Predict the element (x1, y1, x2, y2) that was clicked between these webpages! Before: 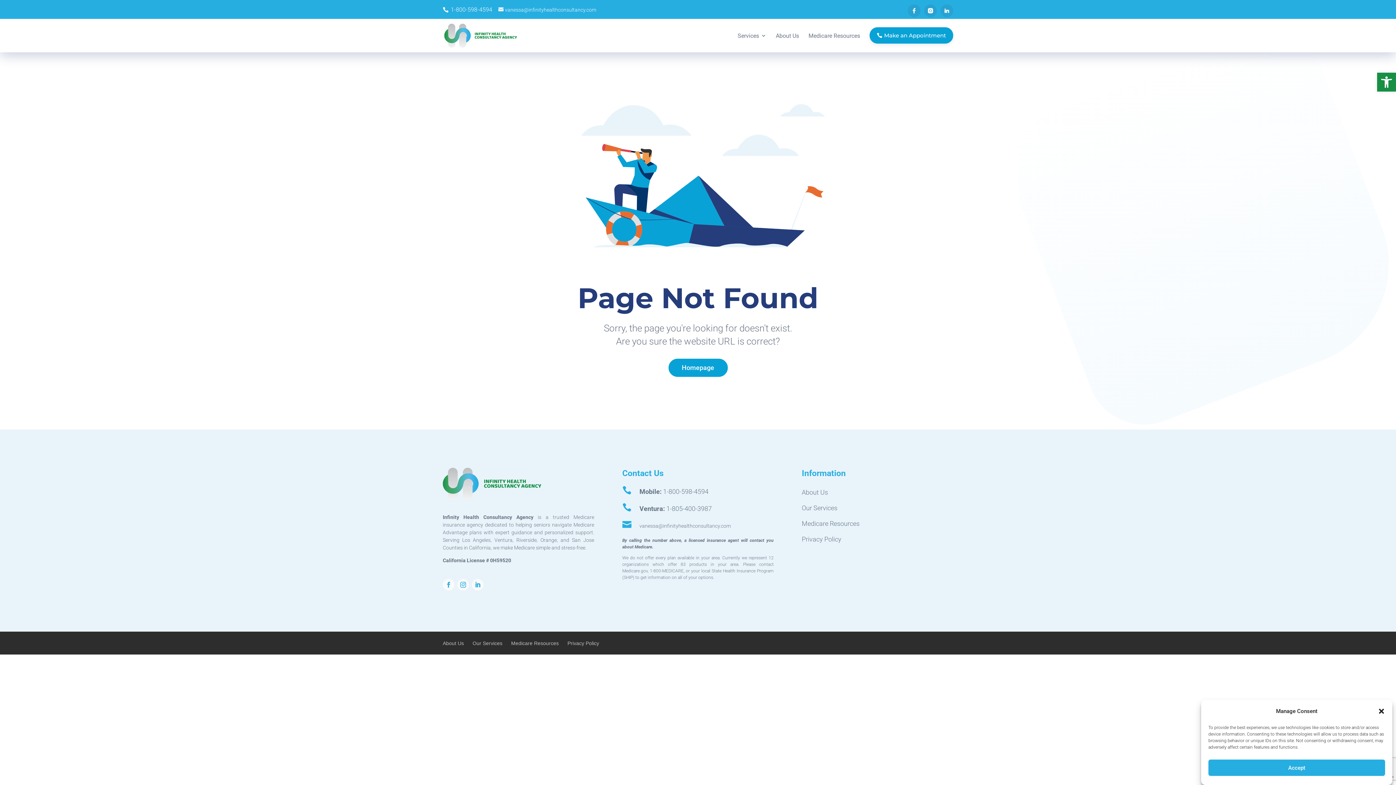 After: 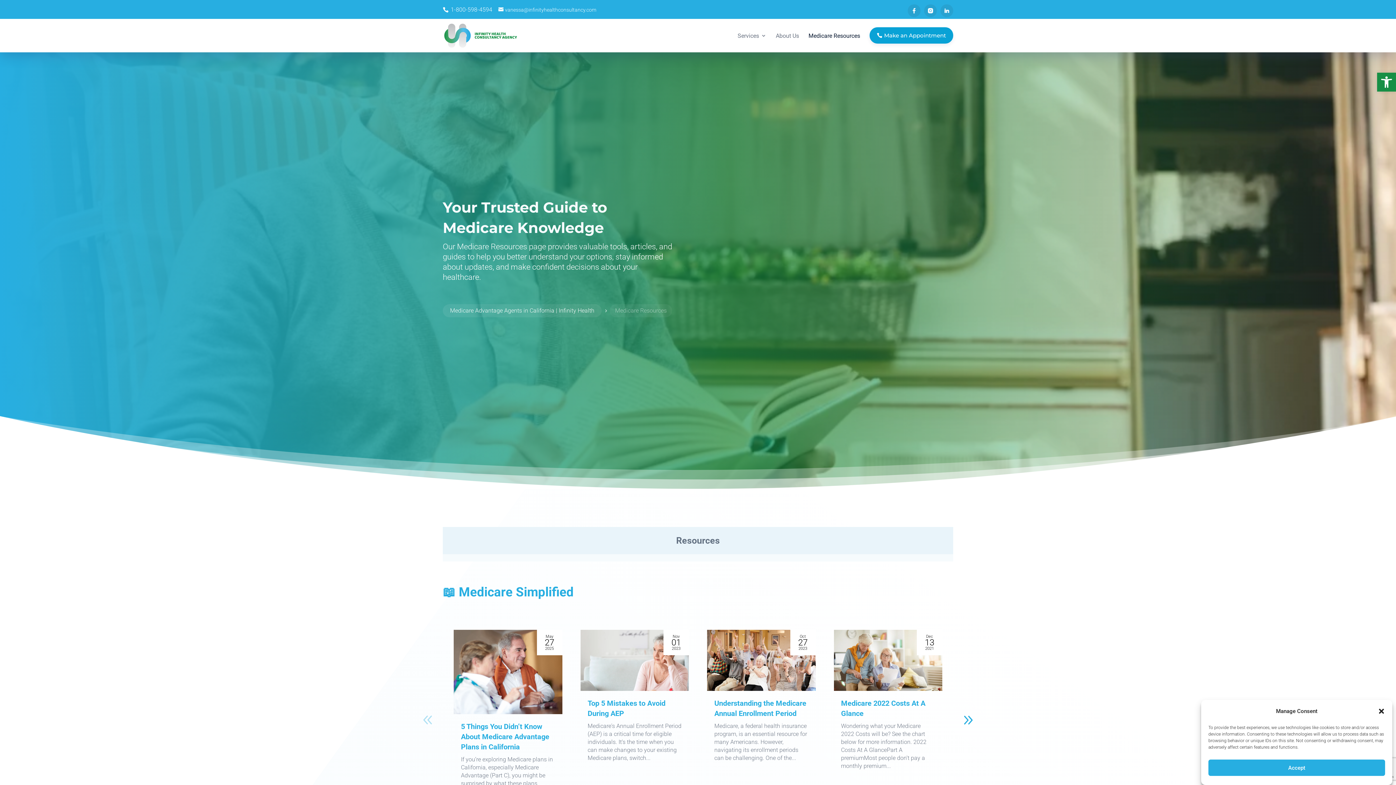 Action: bbox: (511, 640, 558, 646) label: Medicare Resources